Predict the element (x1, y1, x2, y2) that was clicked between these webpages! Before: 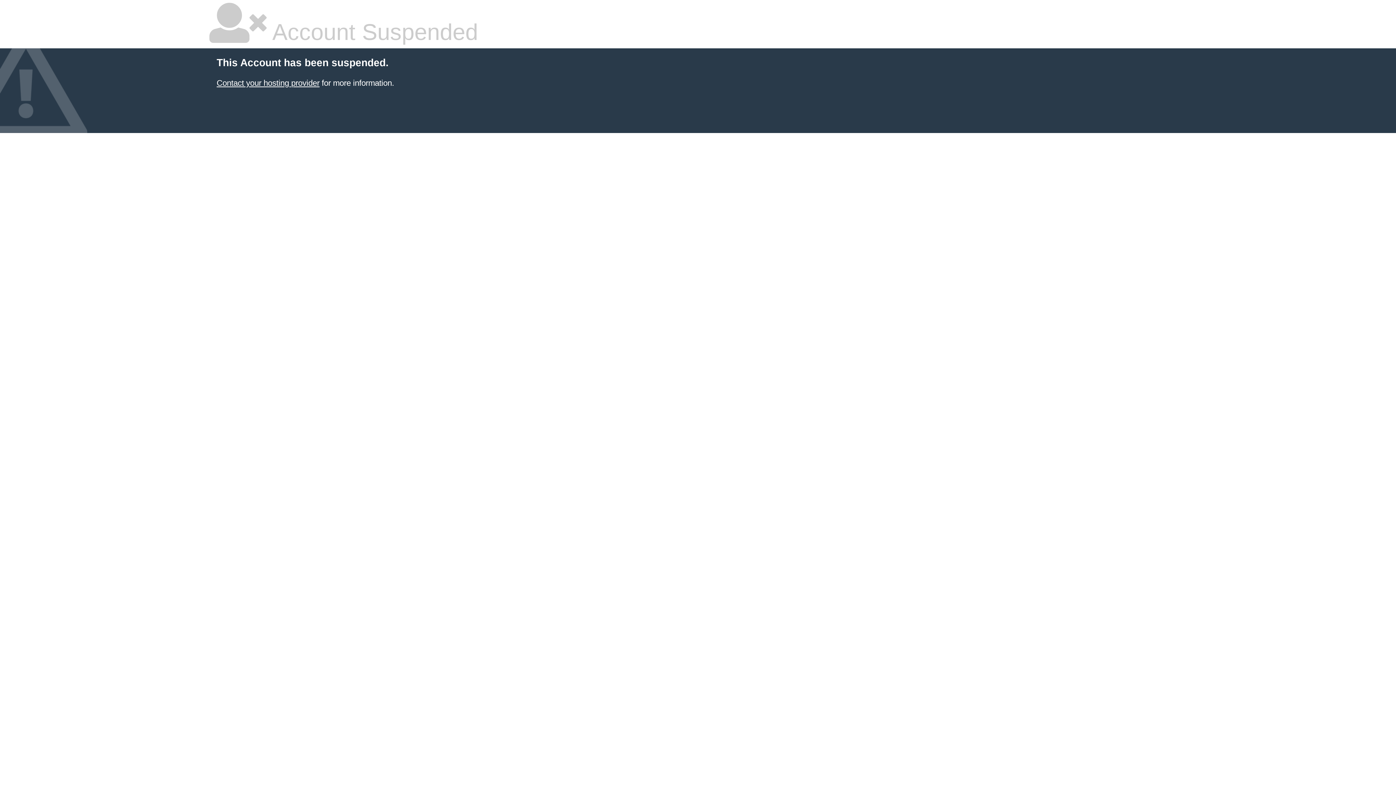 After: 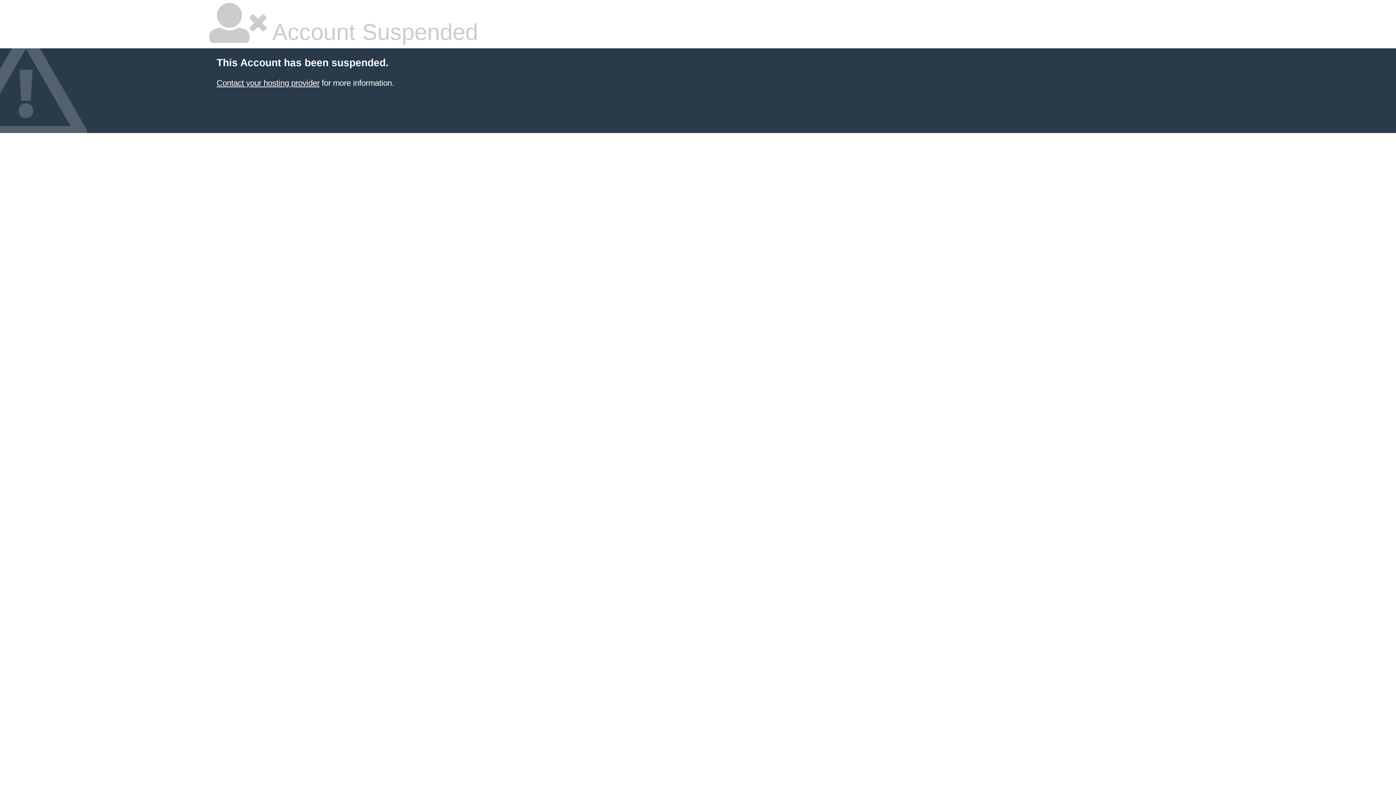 Action: label: Contact your hosting provider bbox: (216, 78, 319, 87)